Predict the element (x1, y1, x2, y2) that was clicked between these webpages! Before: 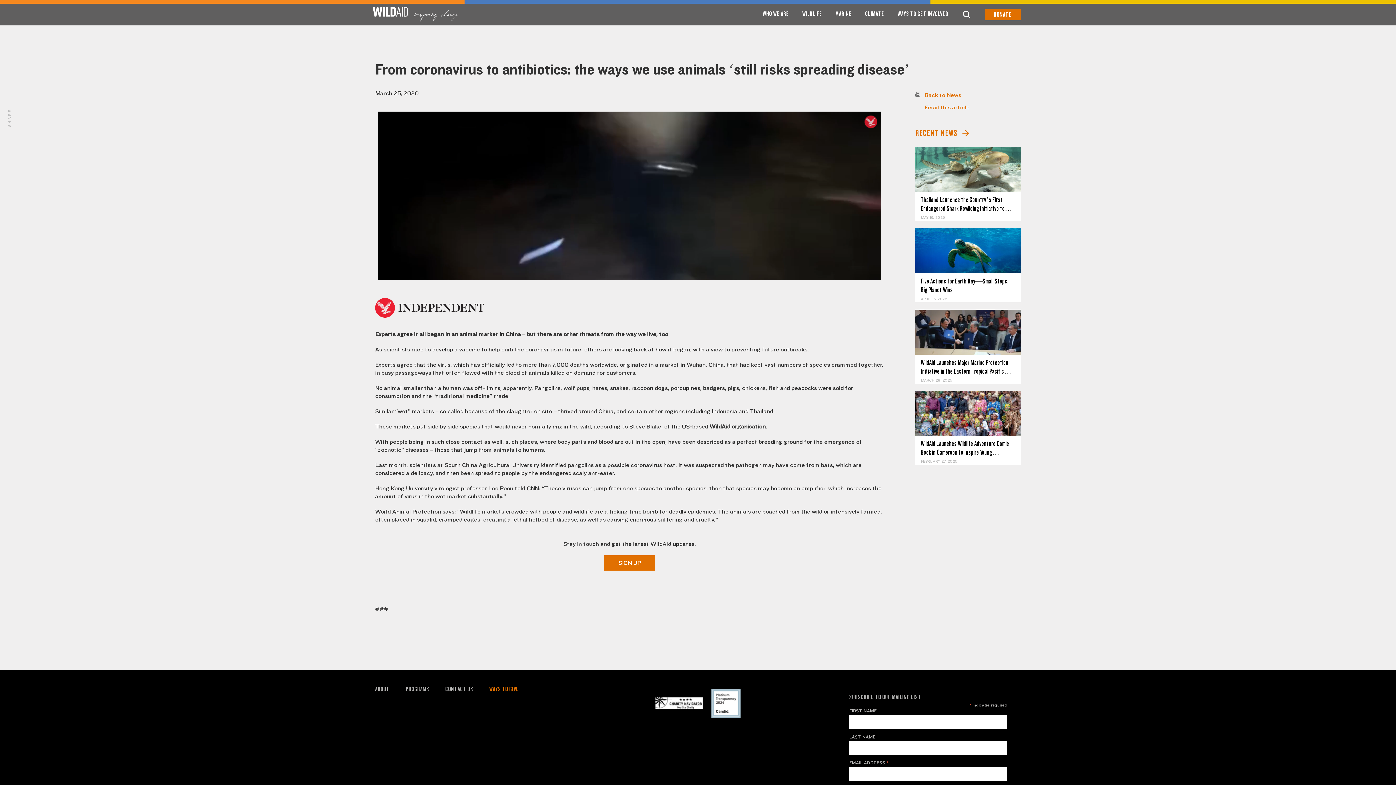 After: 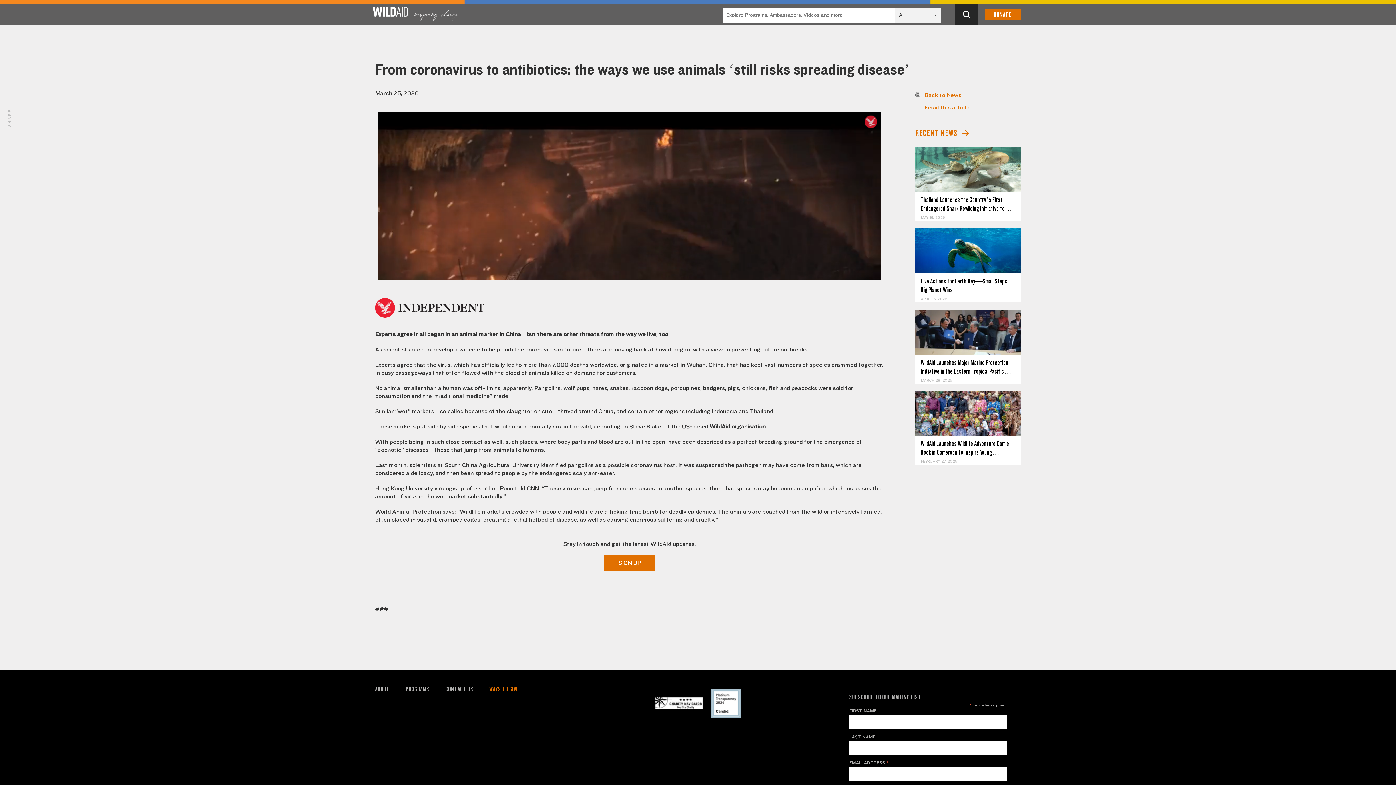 Action: bbox: (955, 3, 978, 25)